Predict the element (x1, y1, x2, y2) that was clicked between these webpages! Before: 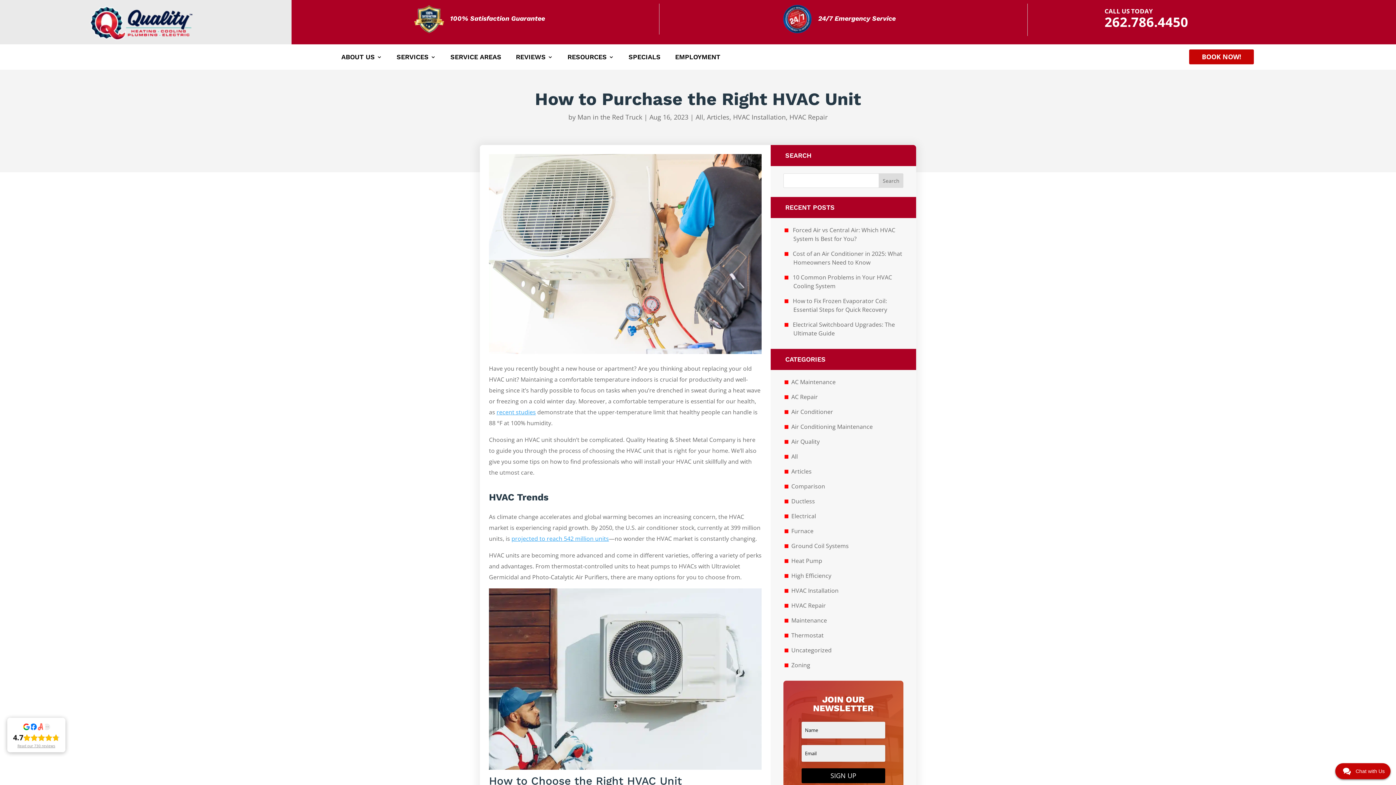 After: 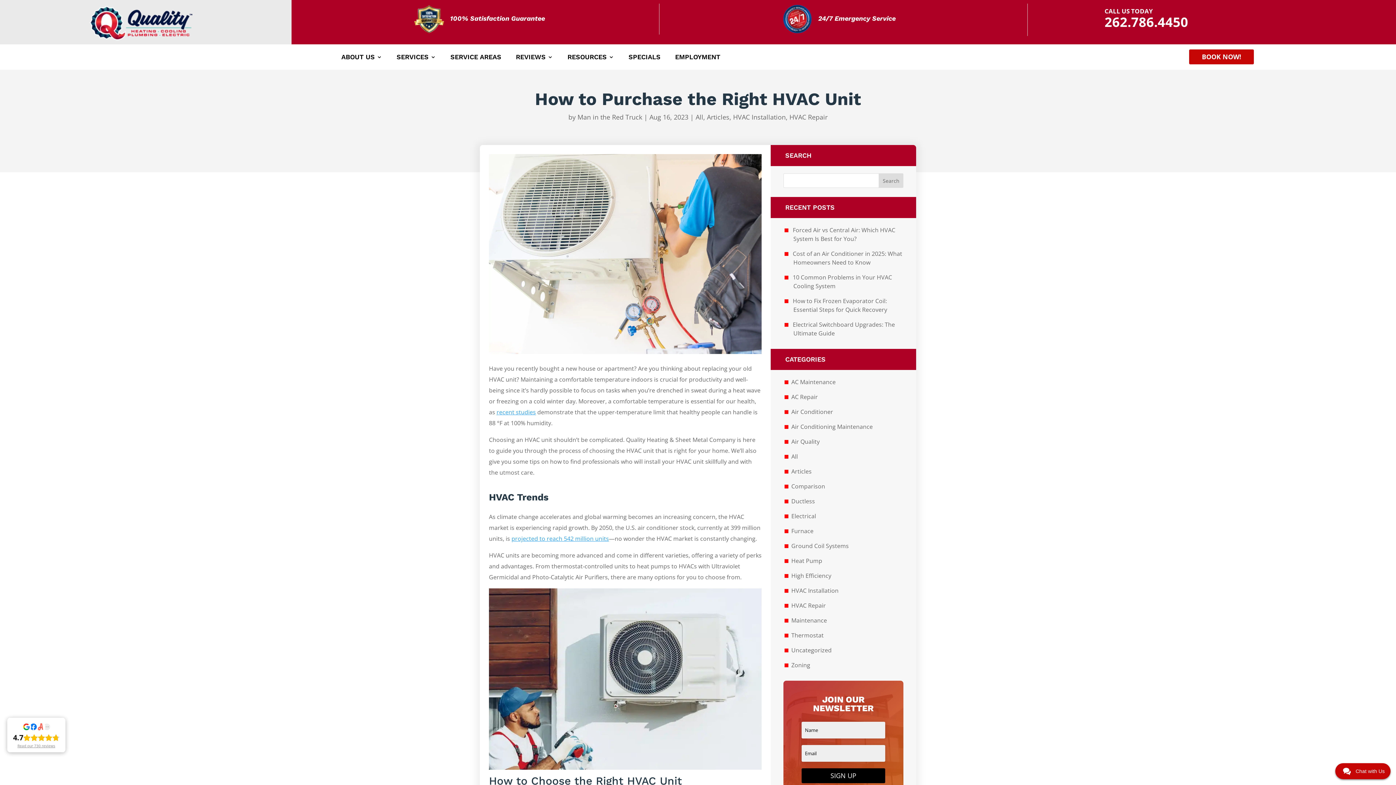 Action: label: recent studies bbox: (496, 408, 536, 416)